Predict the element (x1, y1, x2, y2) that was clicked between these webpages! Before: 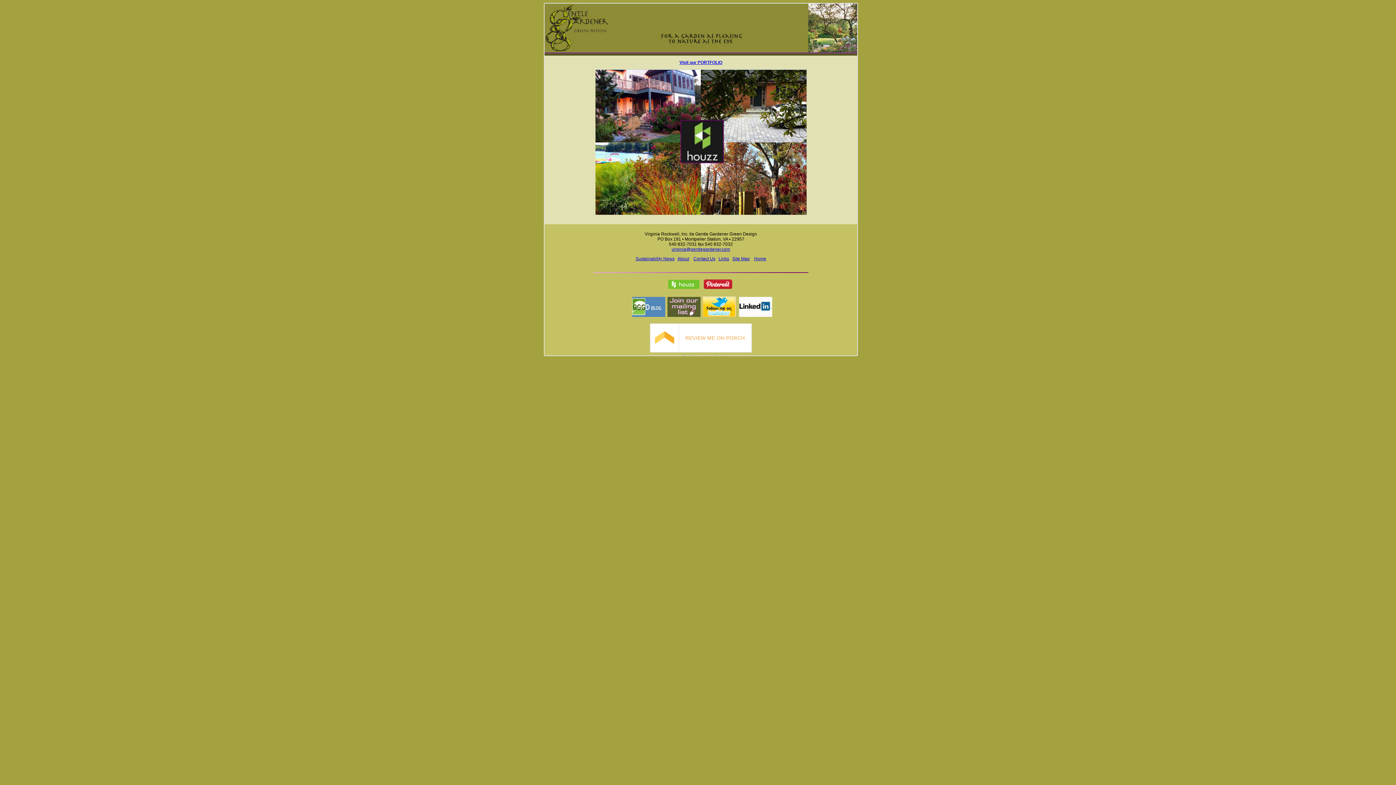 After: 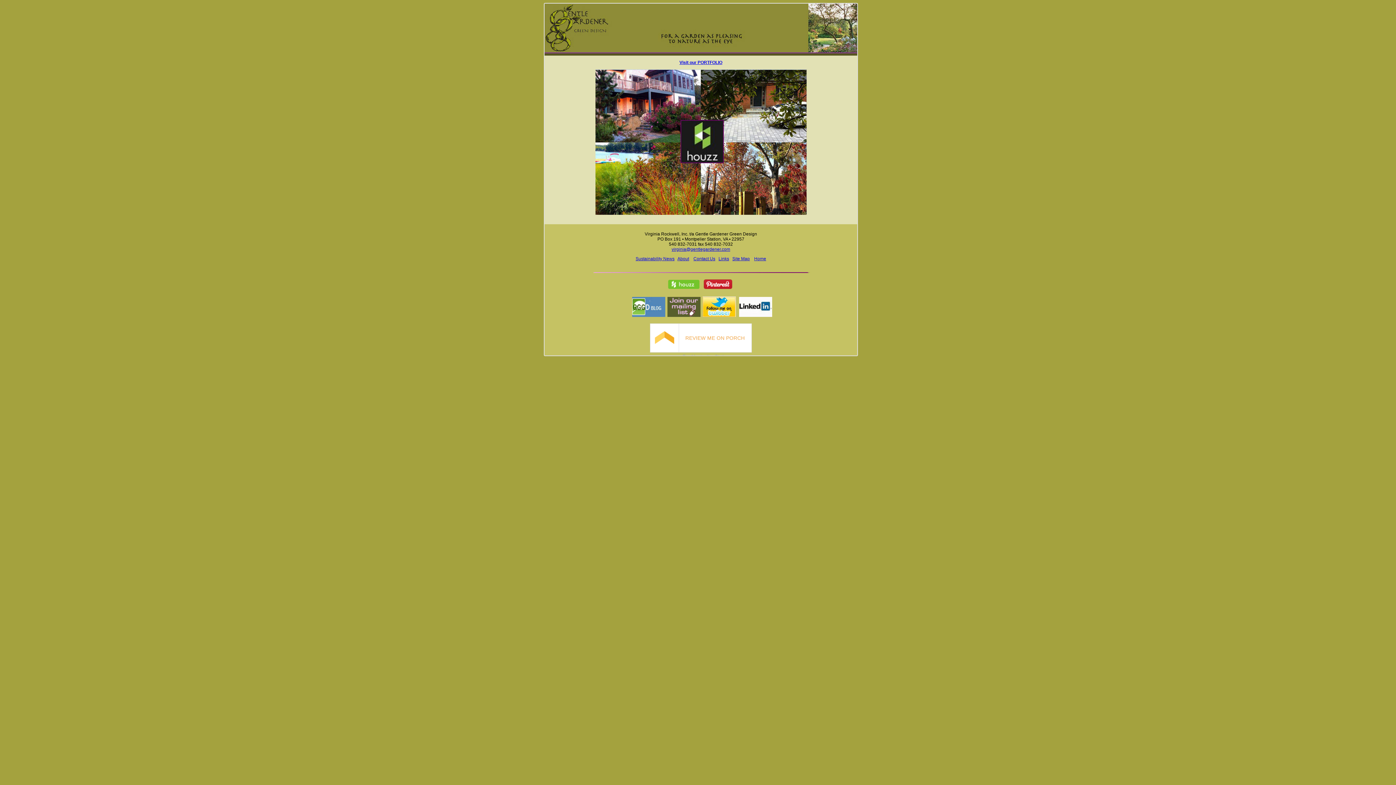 Action: label: REVIEW ME ON PORCH bbox: (685, 328, 744, 341)